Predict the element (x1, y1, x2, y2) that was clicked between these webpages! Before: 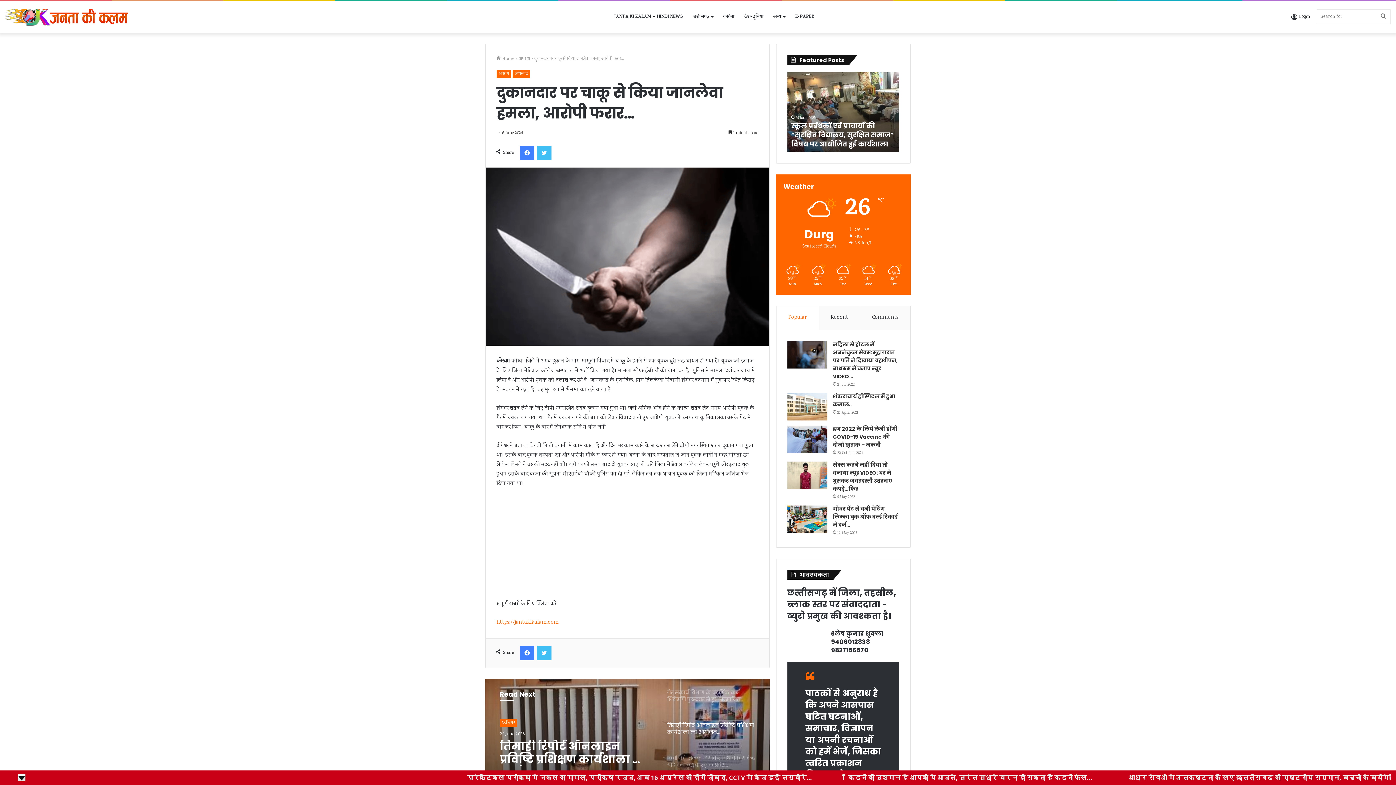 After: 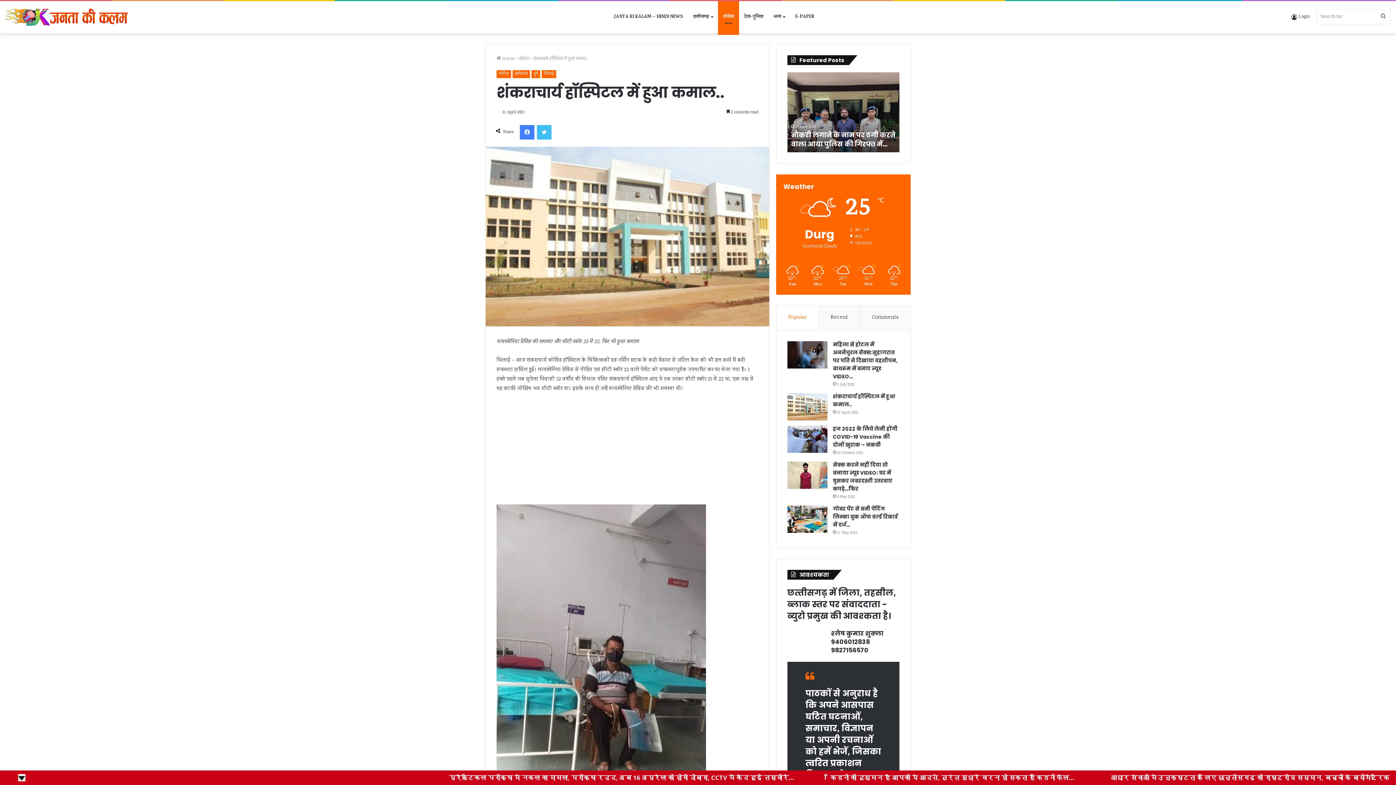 Action: bbox: (787, 393, 827, 420) label: शंकराचार्य हॉस्पिटल में हुआ कमाल..